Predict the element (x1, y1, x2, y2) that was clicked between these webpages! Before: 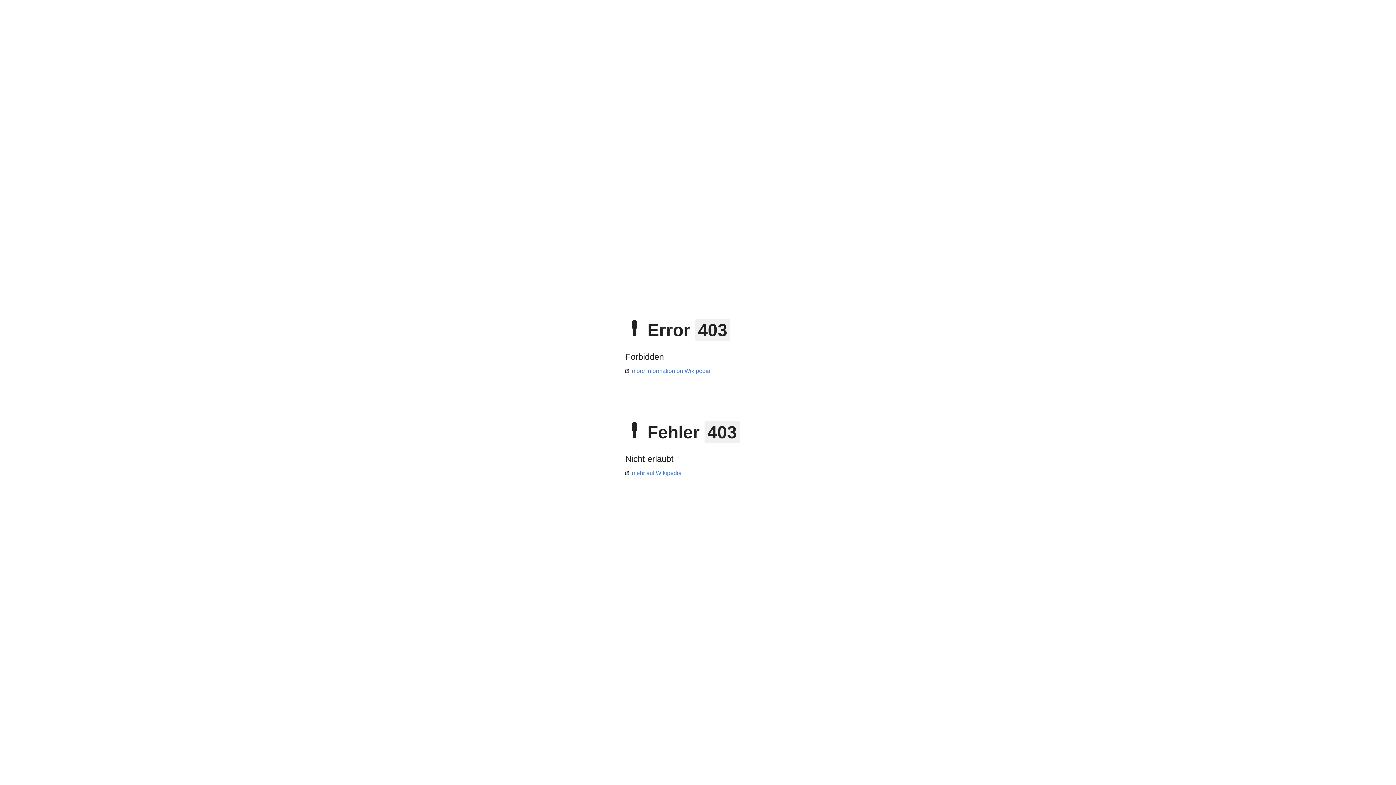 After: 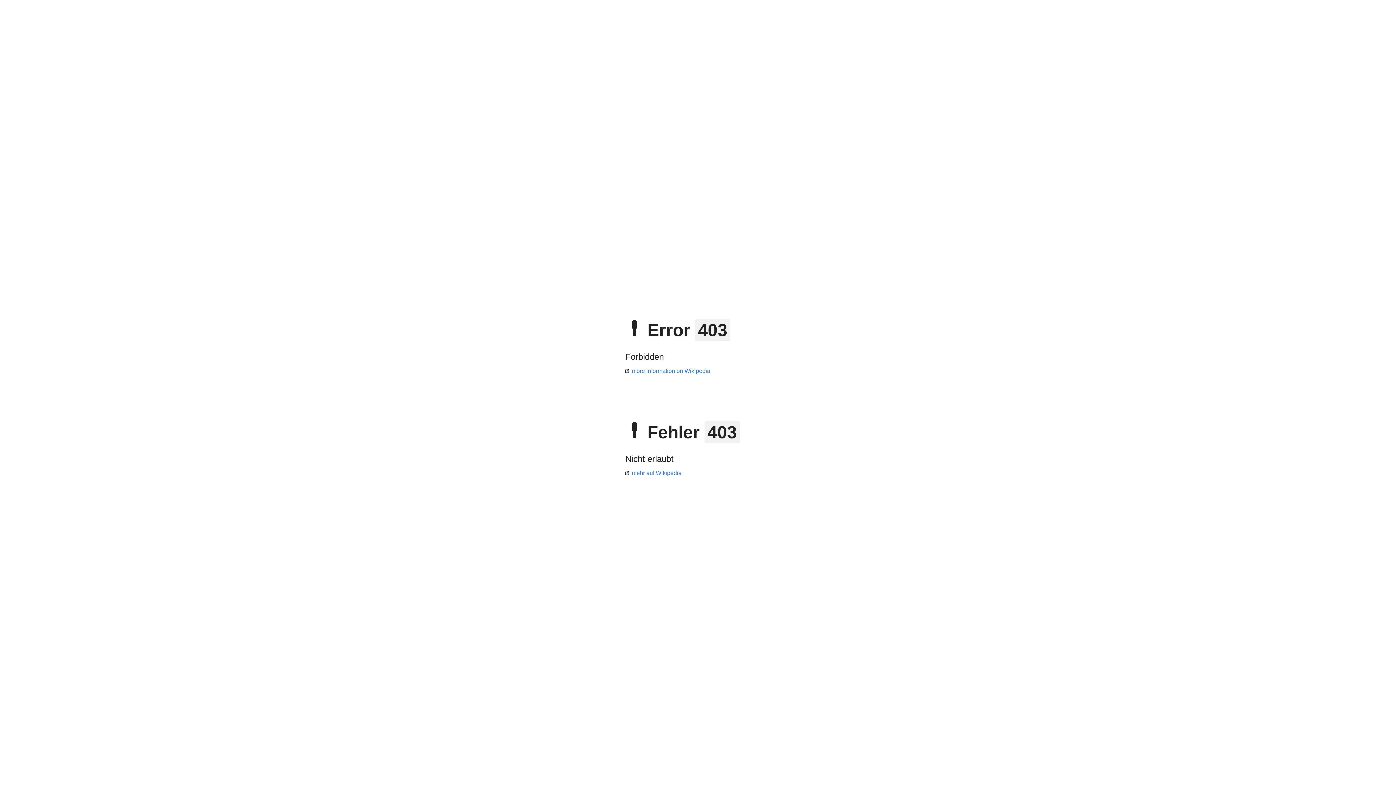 Action: bbox: (625, 368, 710, 374) label: more information on Wikipedia